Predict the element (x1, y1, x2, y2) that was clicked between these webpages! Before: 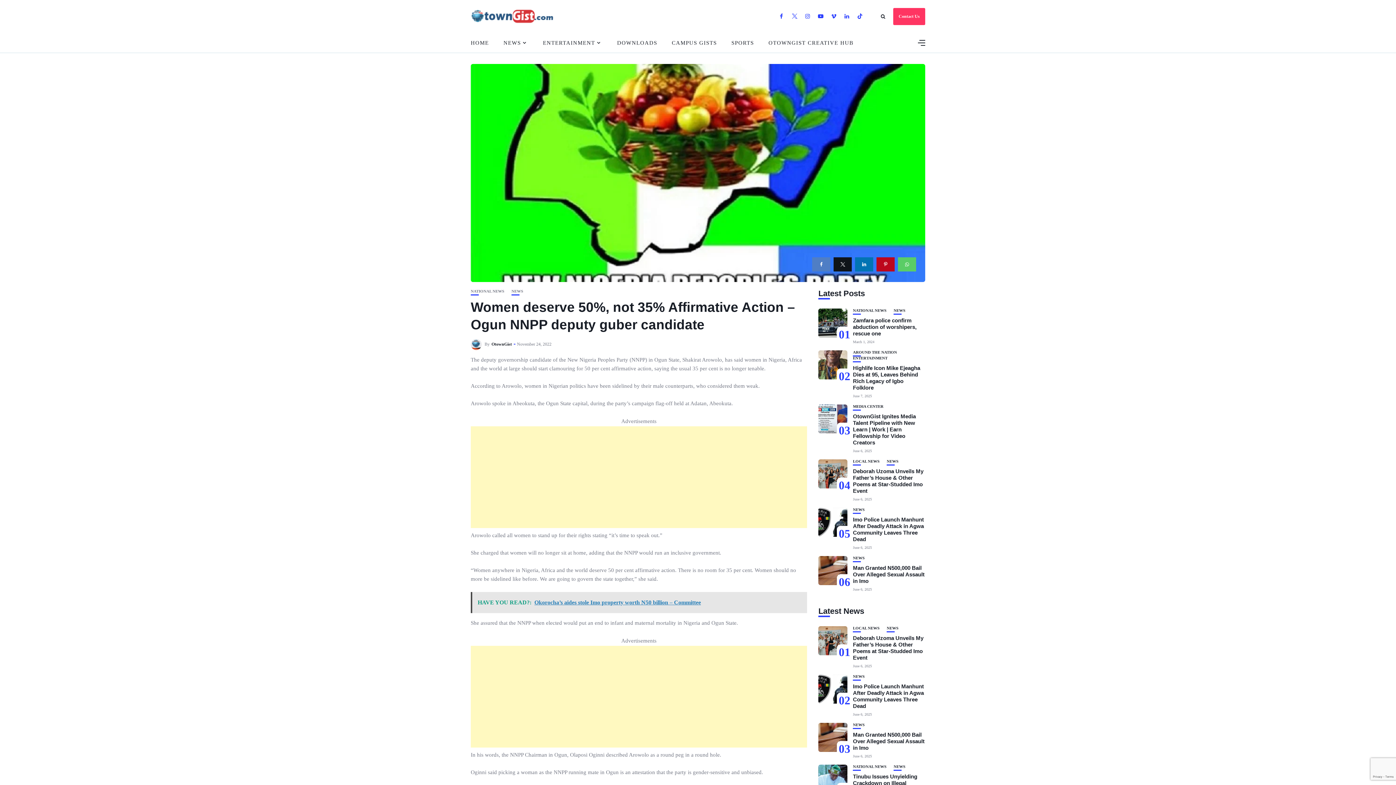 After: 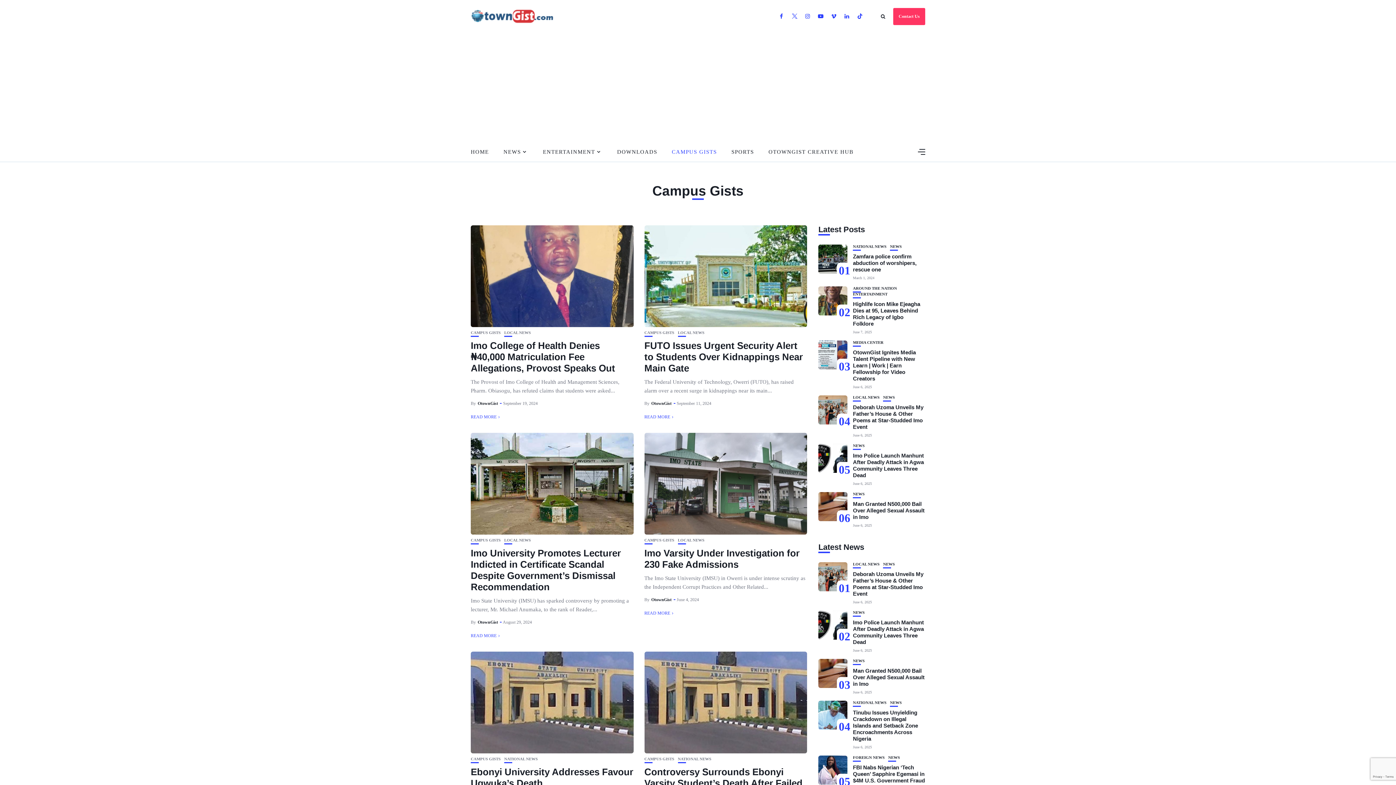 Action: bbox: (672, 32, 717, 52) label: CAMPUS GISTS